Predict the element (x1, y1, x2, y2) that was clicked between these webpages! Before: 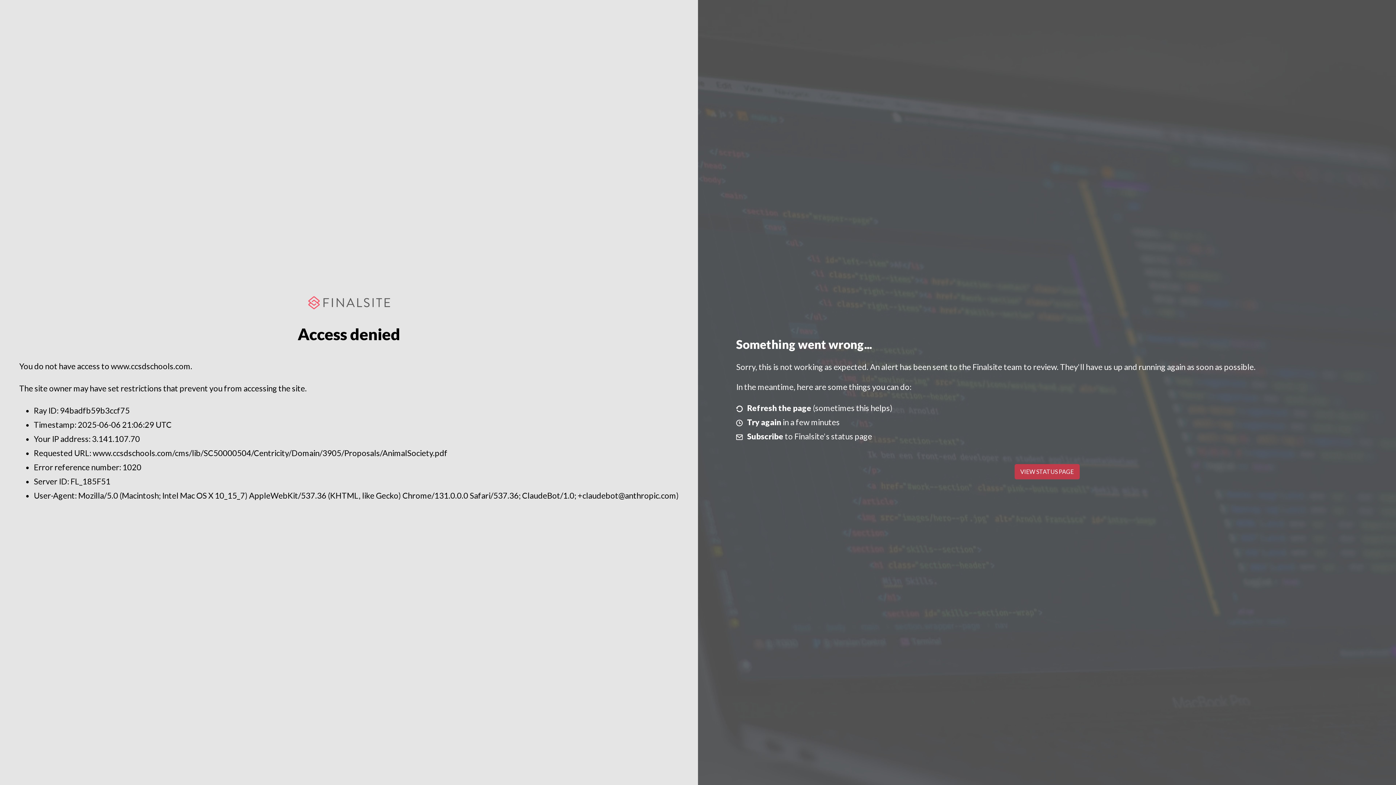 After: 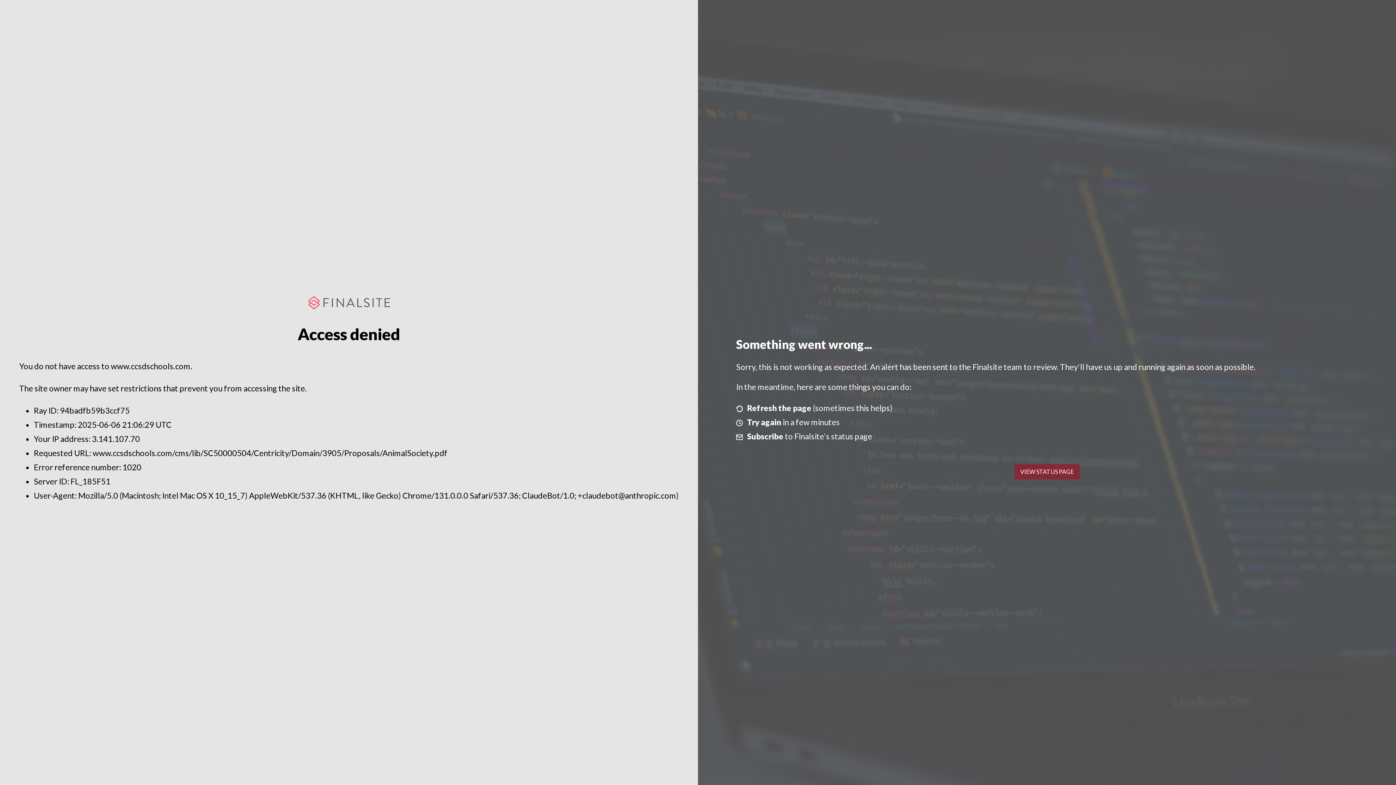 Action: bbox: (1014, 464, 1079, 479) label: VIEW STATUS PAGE